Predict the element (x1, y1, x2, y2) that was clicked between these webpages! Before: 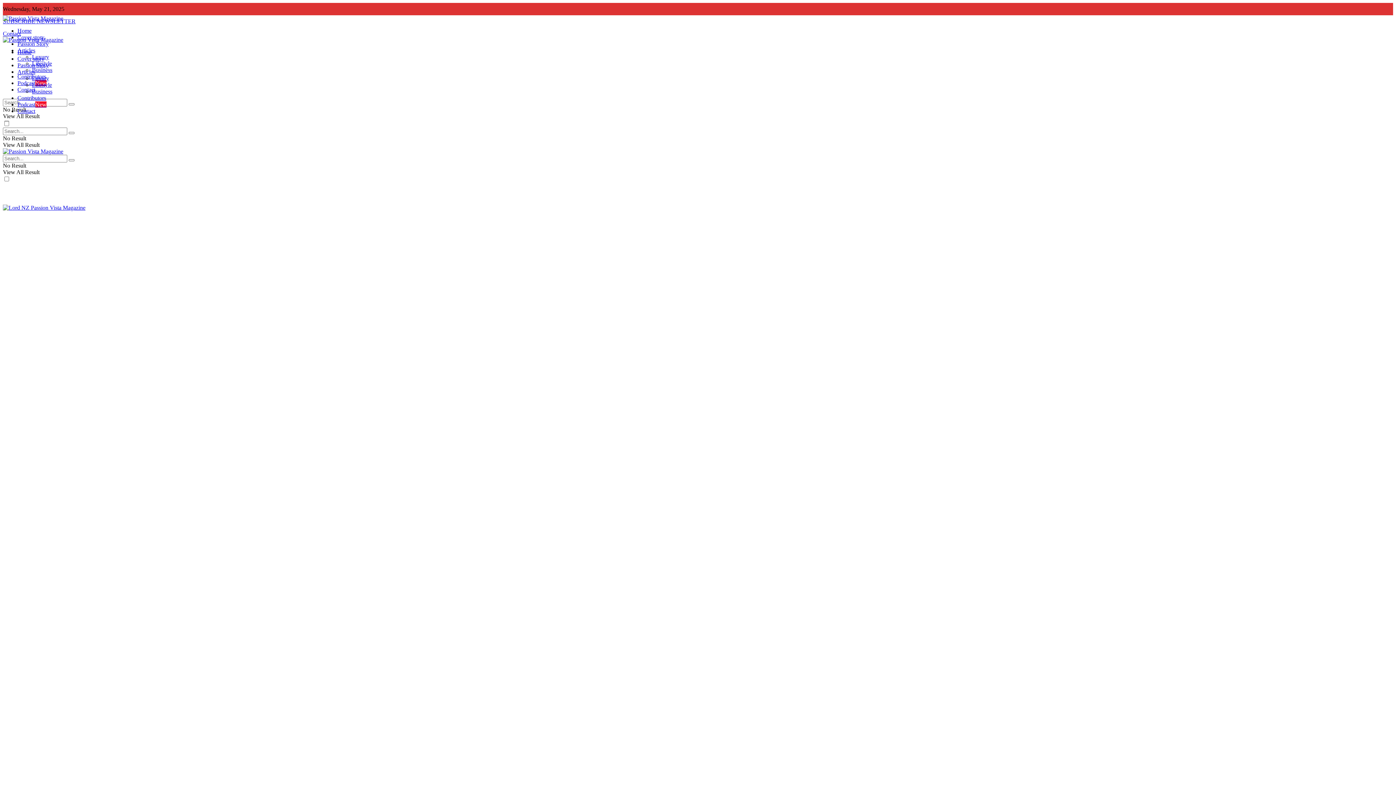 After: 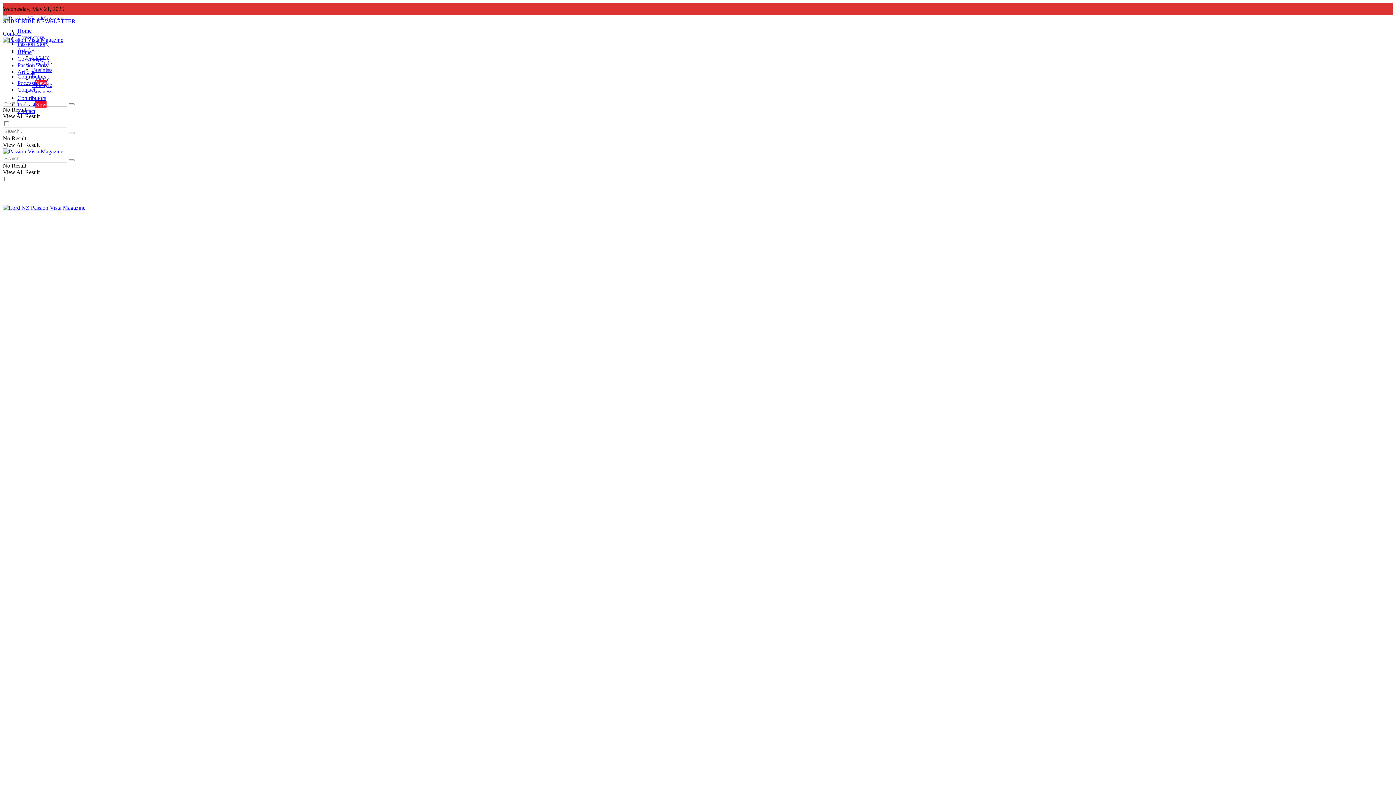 Action: label: Articles bbox: (17, 68, 35, 74)